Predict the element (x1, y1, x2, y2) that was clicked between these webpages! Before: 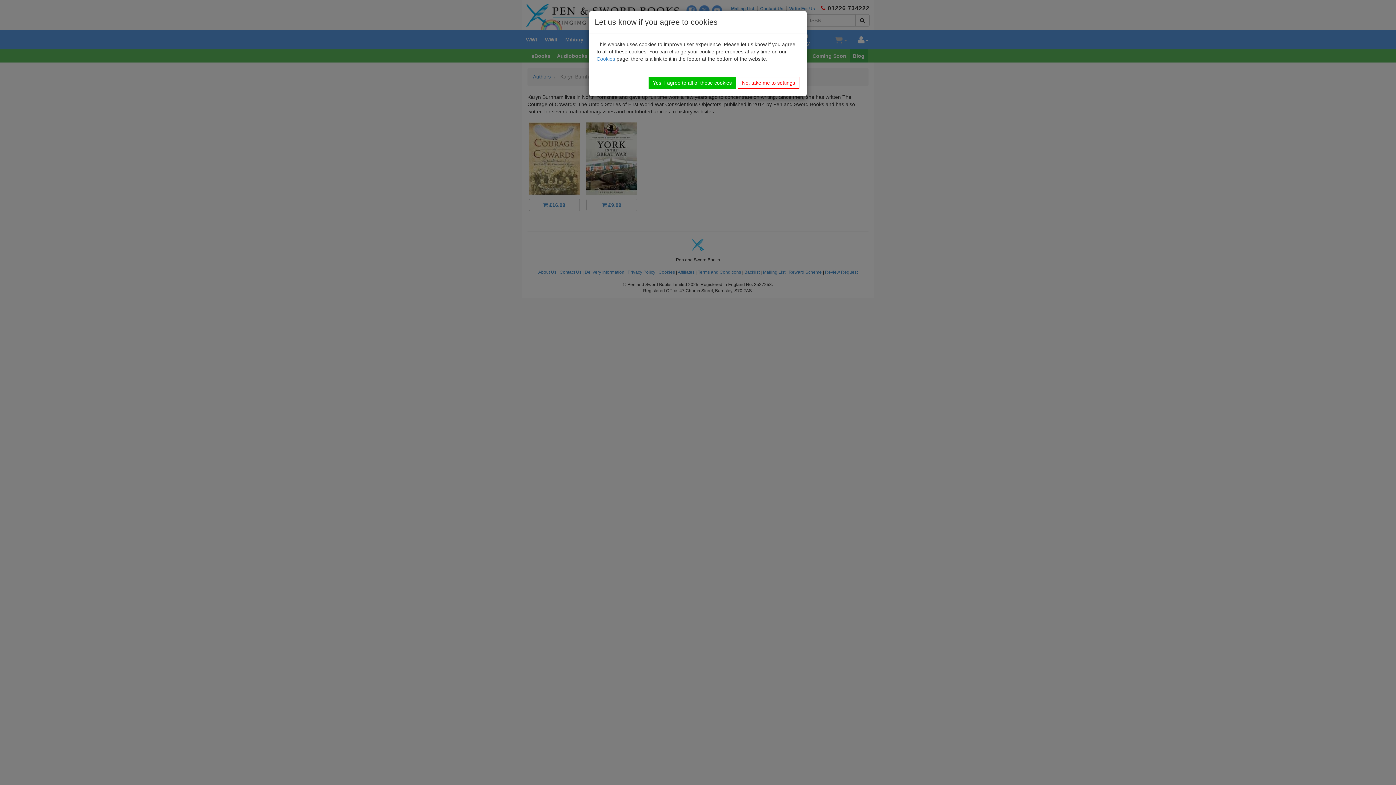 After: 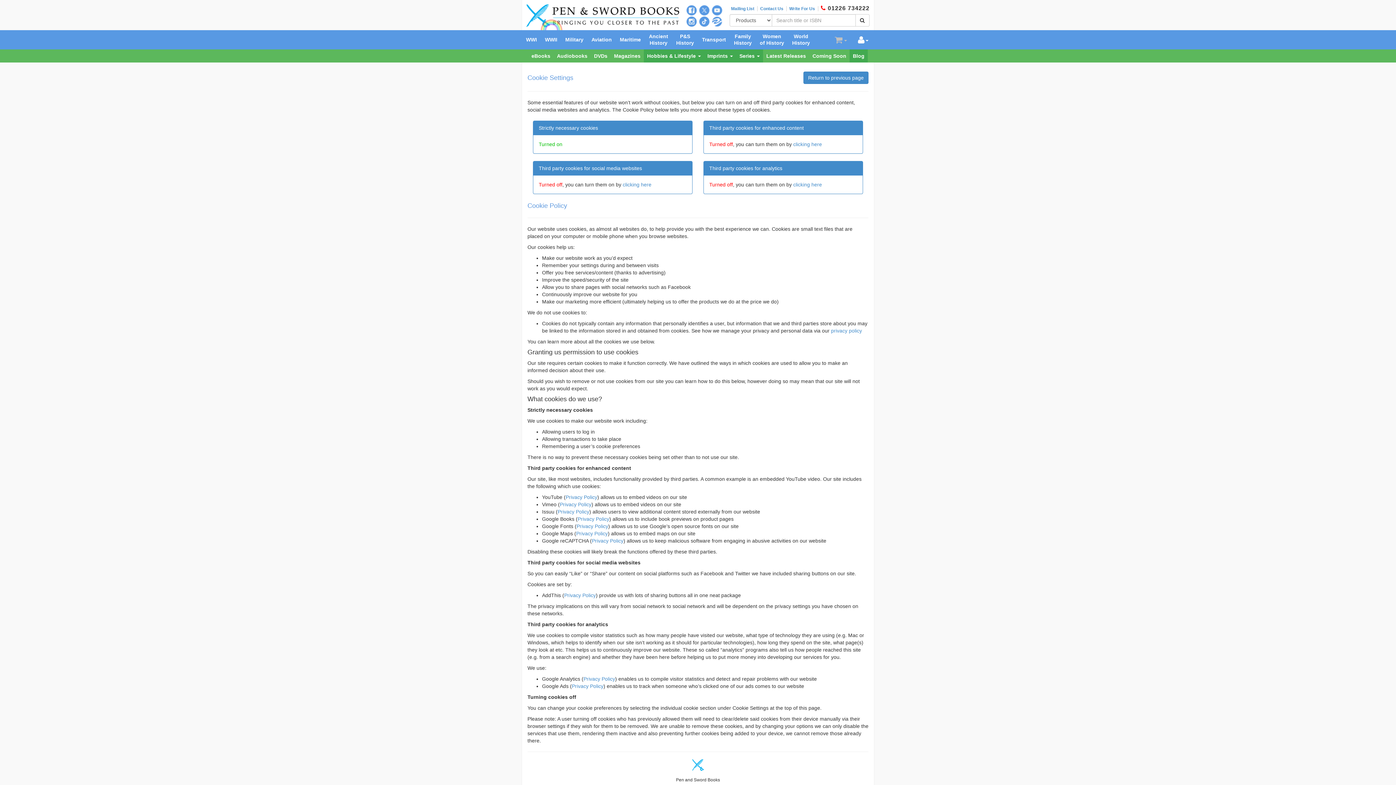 Action: label: No, take me to settings bbox: (737, 77, 799, 88)